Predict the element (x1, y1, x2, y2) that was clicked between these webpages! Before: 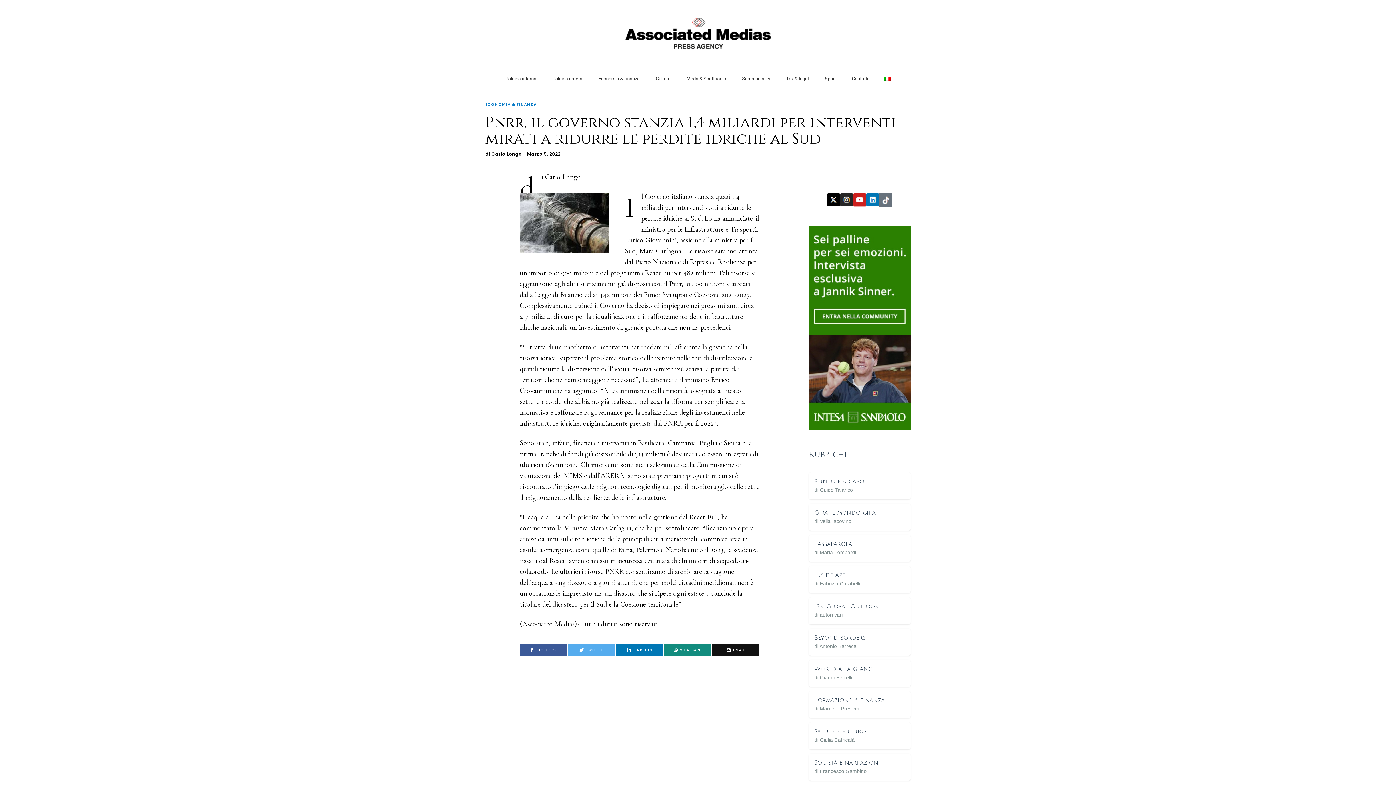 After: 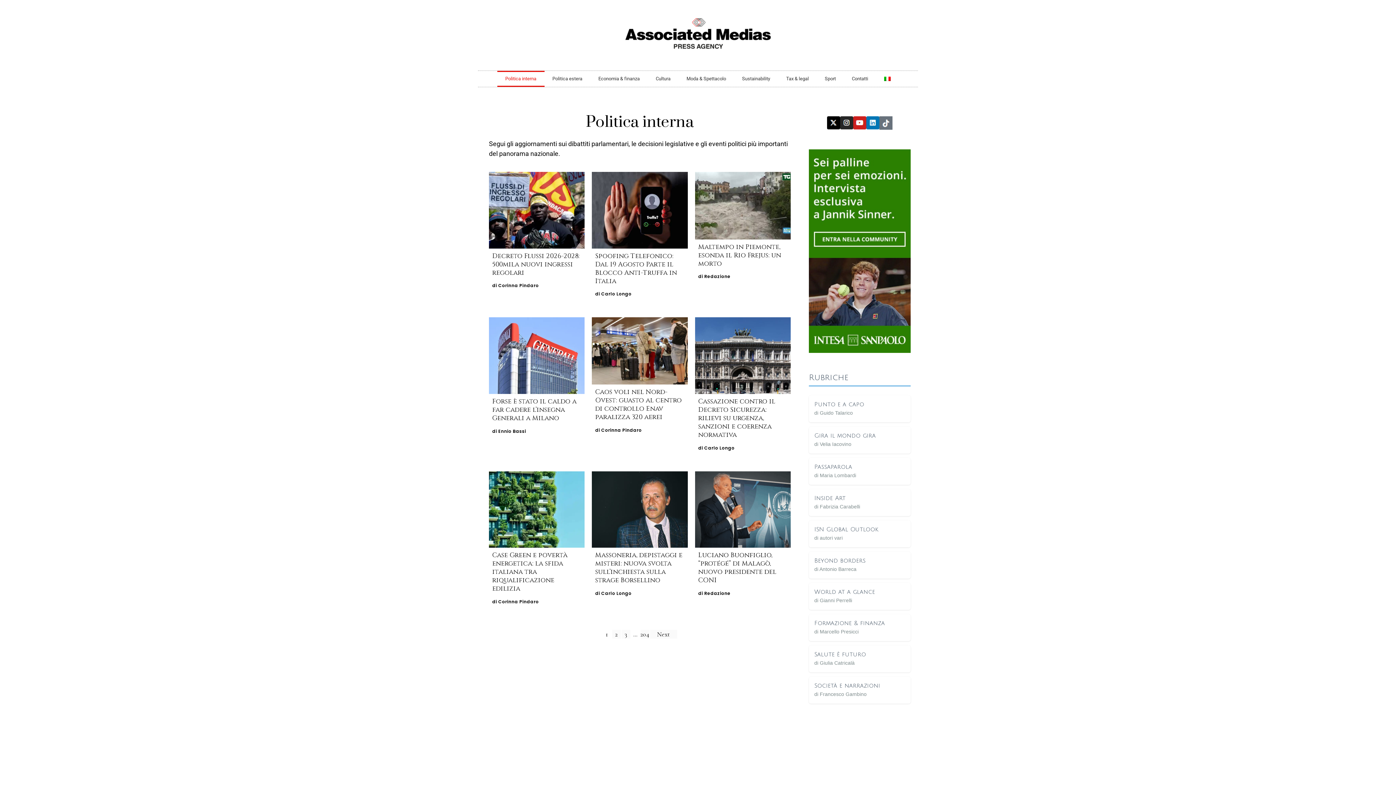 Action: bbox: (497, 70, 544, 86) label: Politica interna